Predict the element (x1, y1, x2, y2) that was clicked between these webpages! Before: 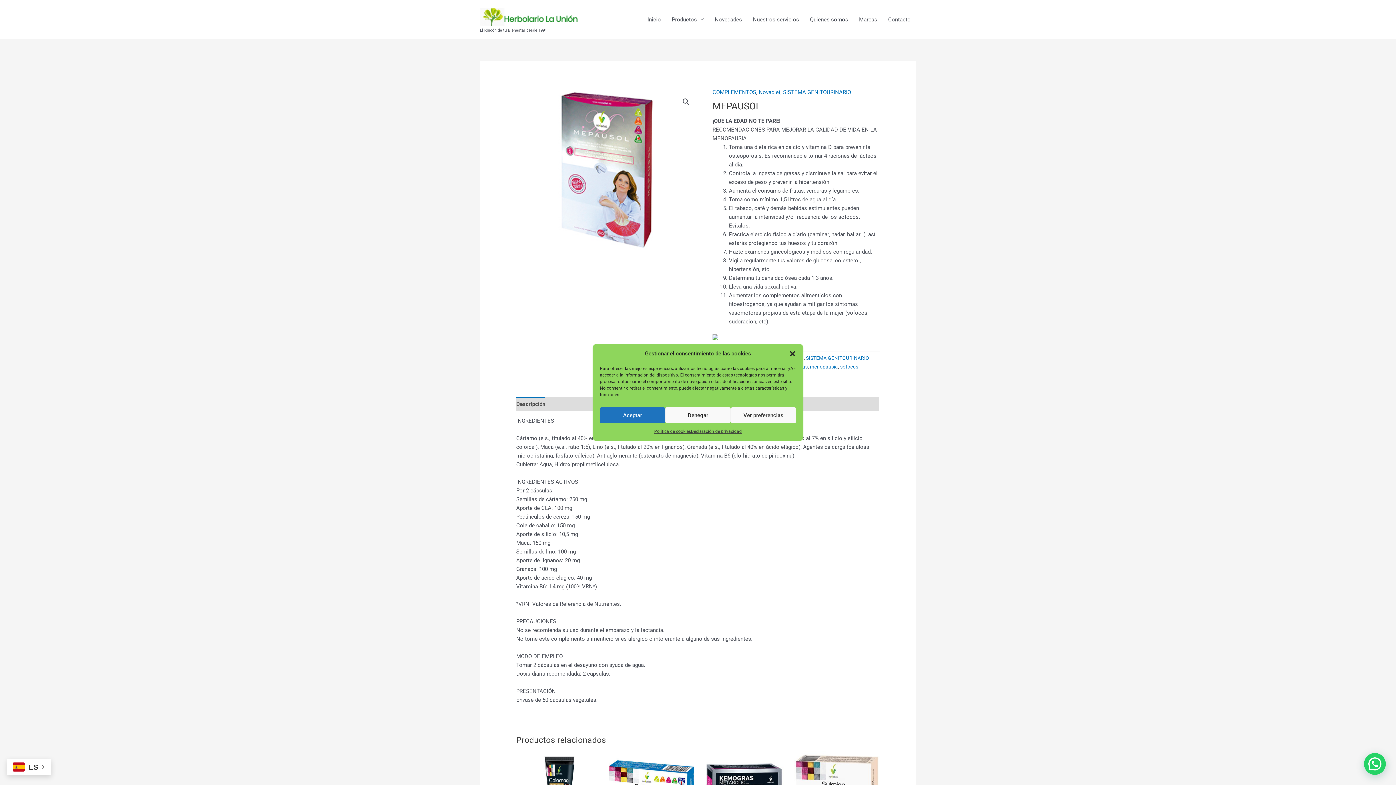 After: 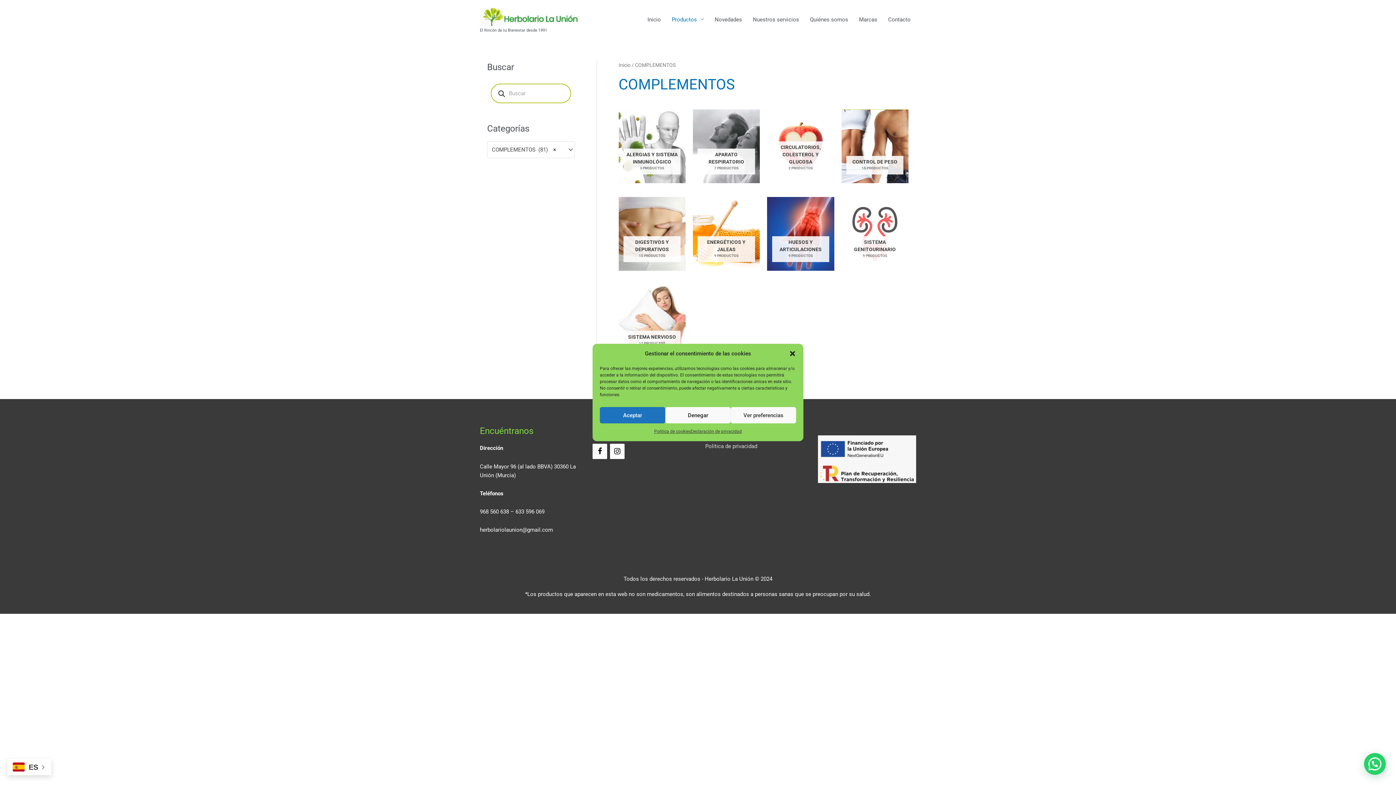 Action: bbox: (712, 89, 756, 95) label: COMPLEMENTOS